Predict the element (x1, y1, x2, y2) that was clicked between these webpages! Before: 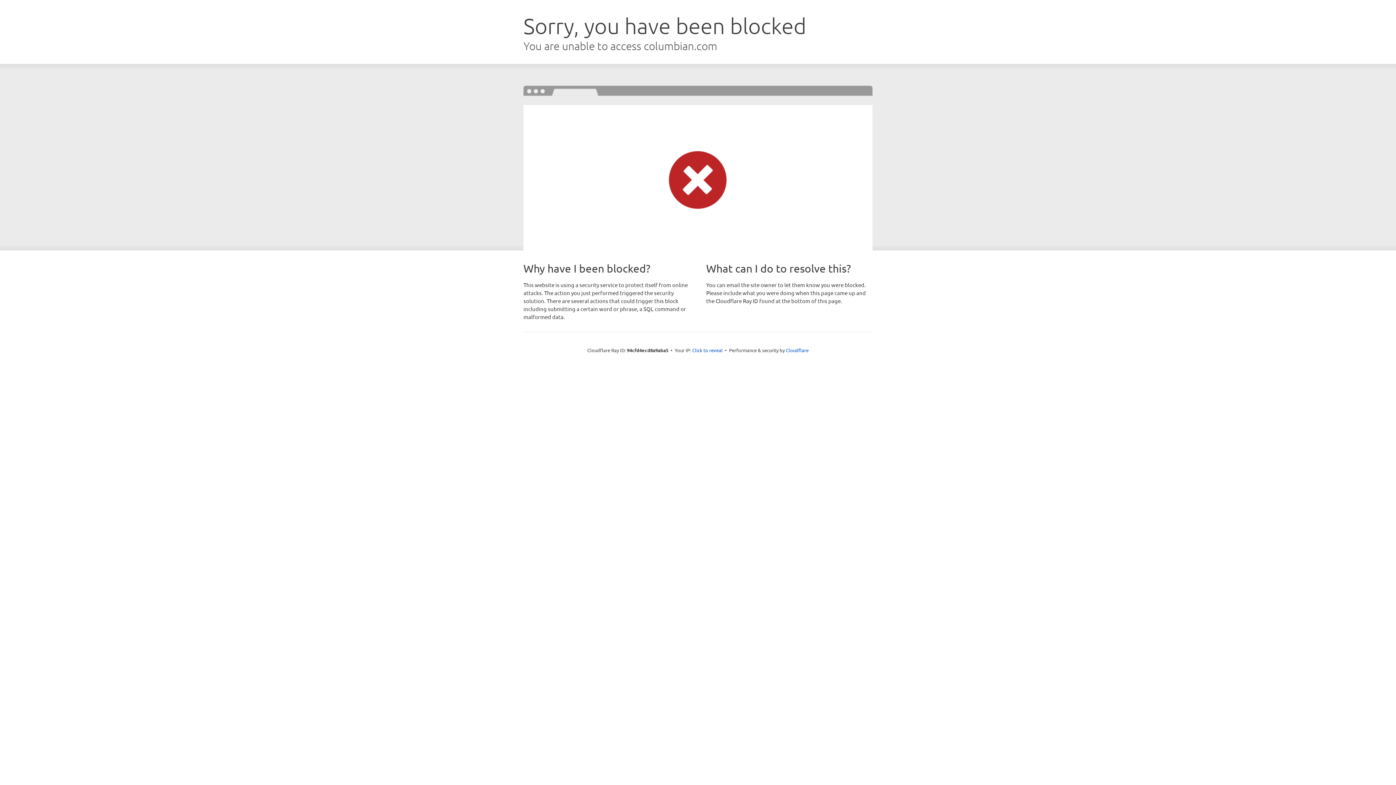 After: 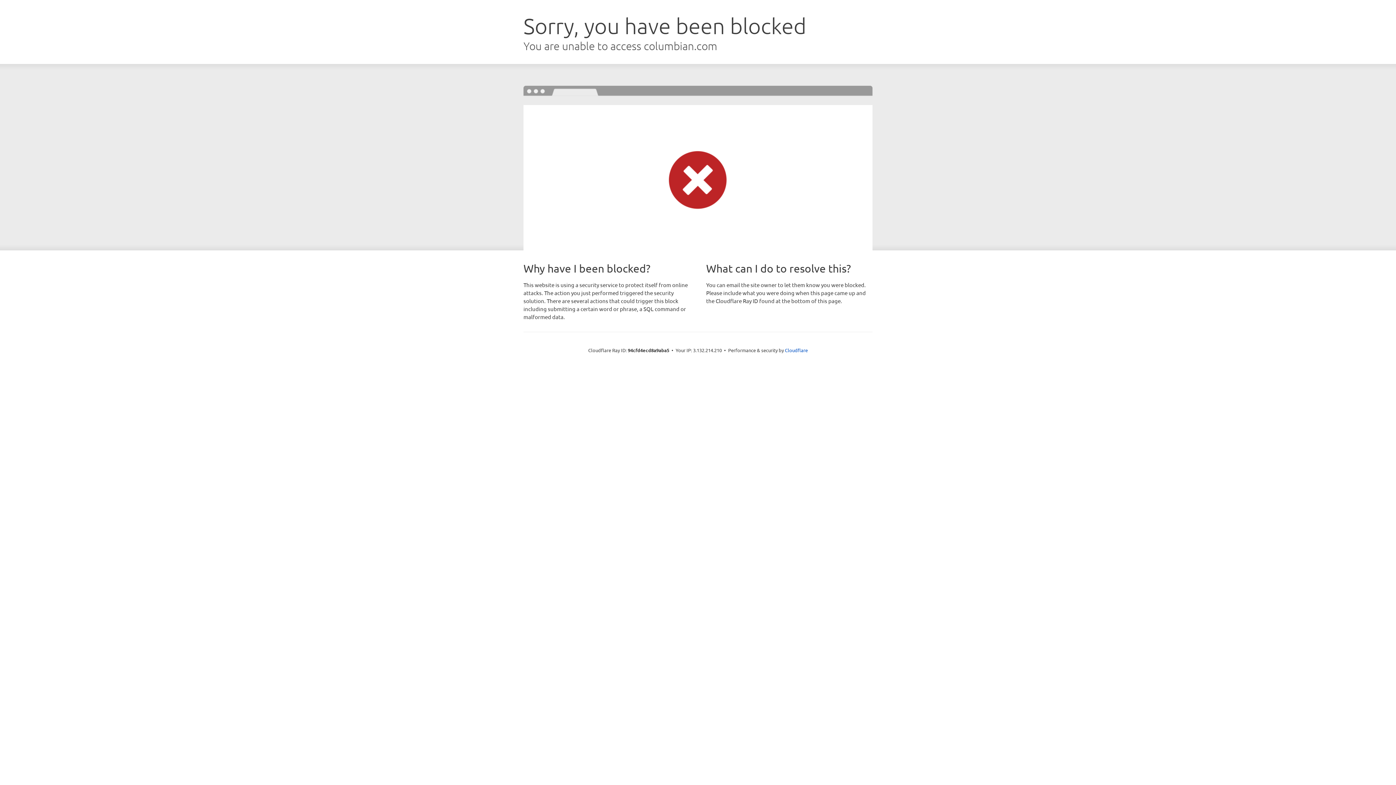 Action: label: Click to reveal bbox: (692, 346, 722, 353)